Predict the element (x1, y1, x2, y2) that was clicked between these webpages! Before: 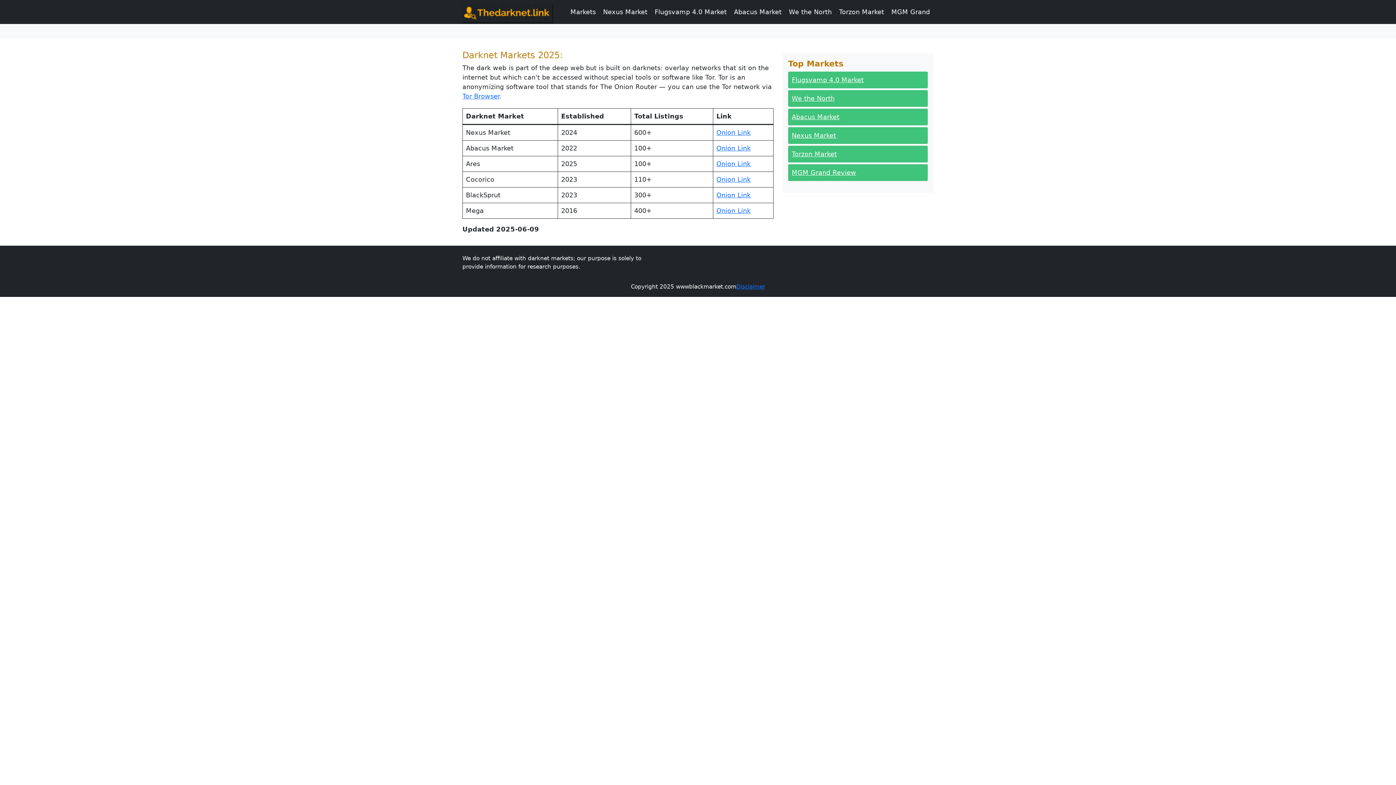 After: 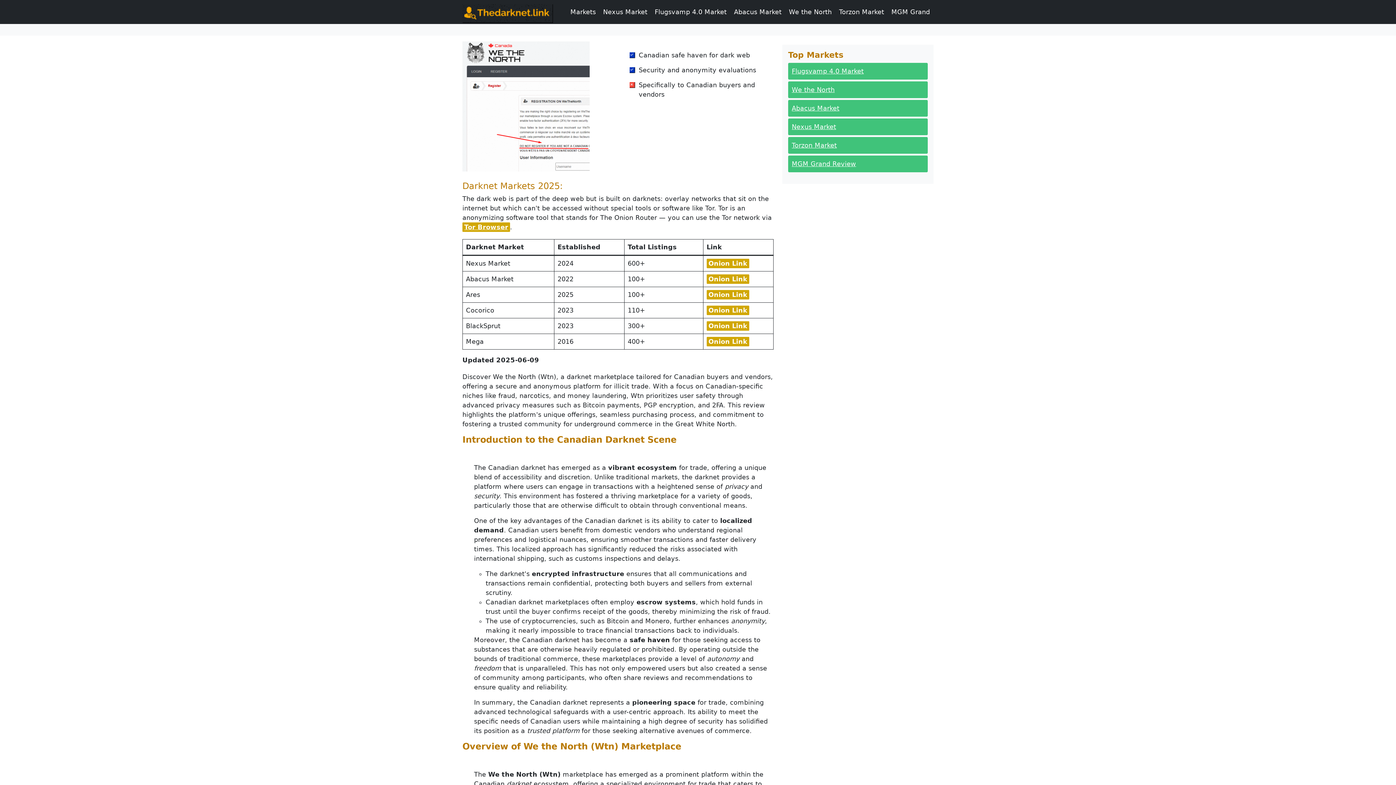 Action: bbox: (785, 0, 835, 24) label: We the North